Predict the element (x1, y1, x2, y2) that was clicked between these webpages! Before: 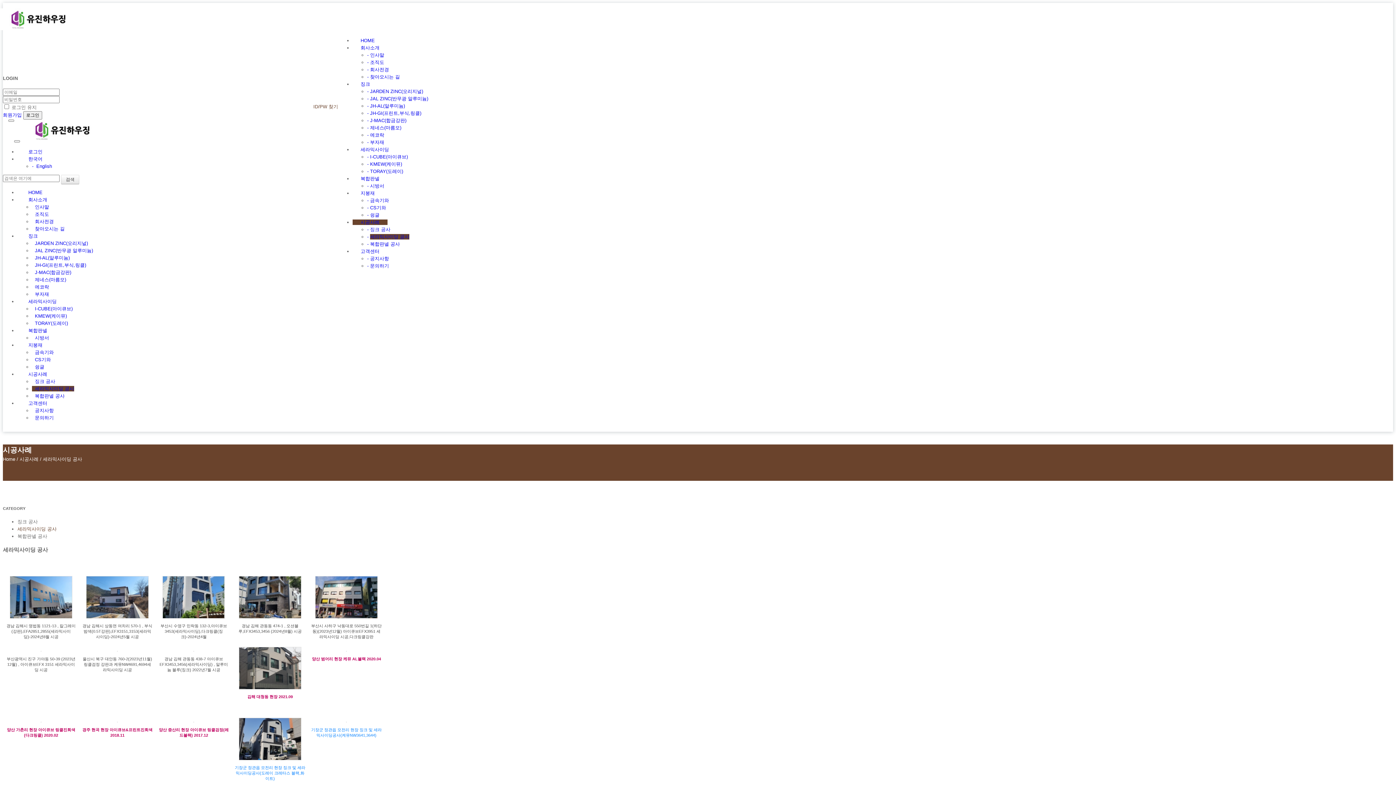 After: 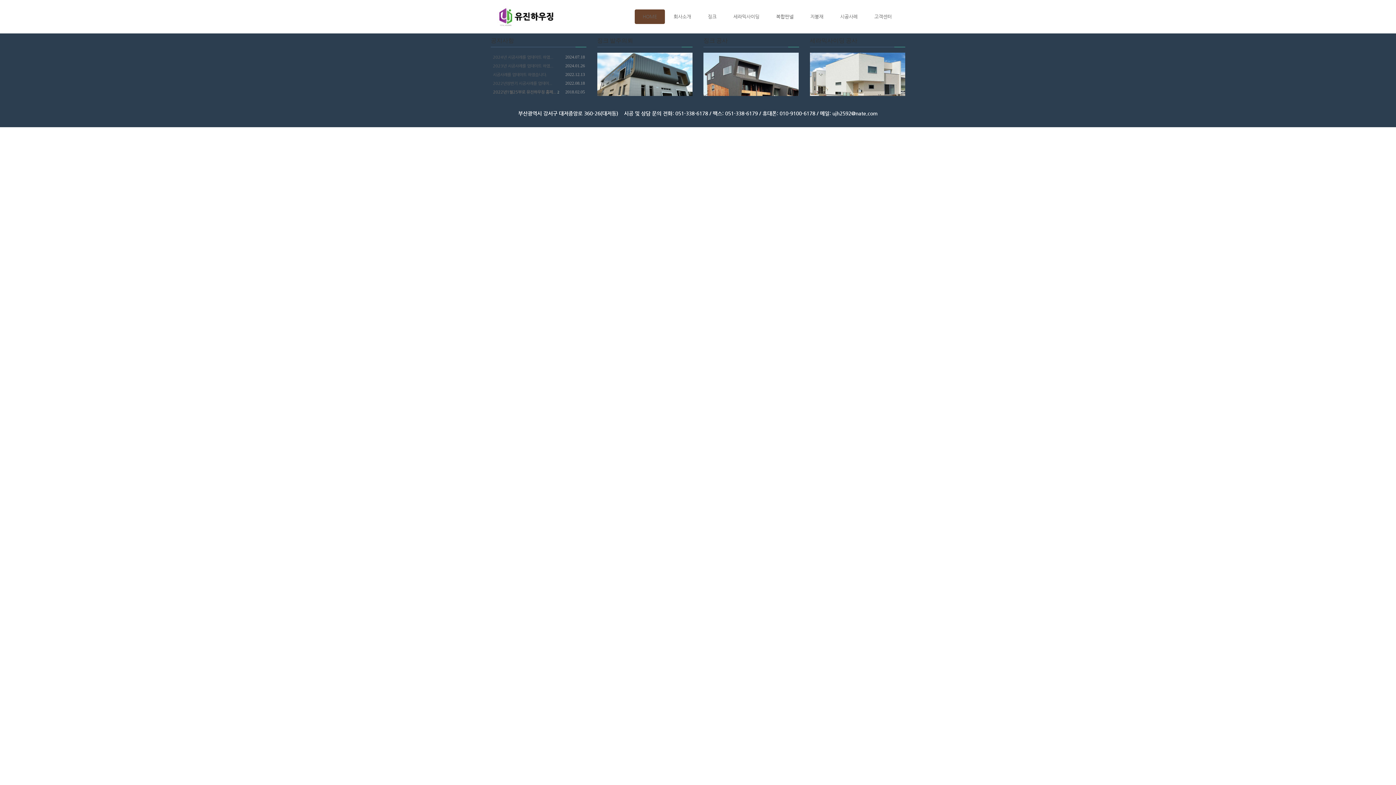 Action: label: Home bbox: (2, 456, 15, 462)